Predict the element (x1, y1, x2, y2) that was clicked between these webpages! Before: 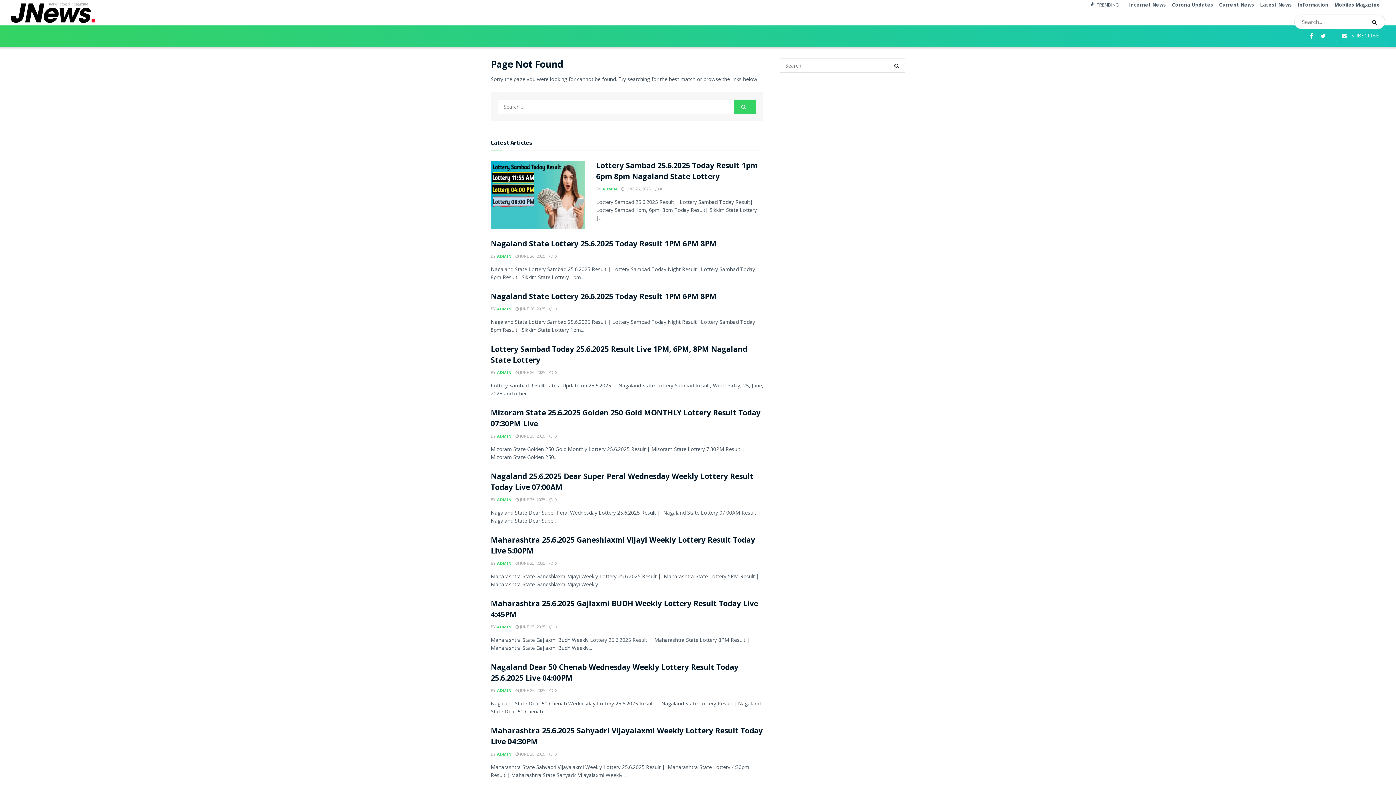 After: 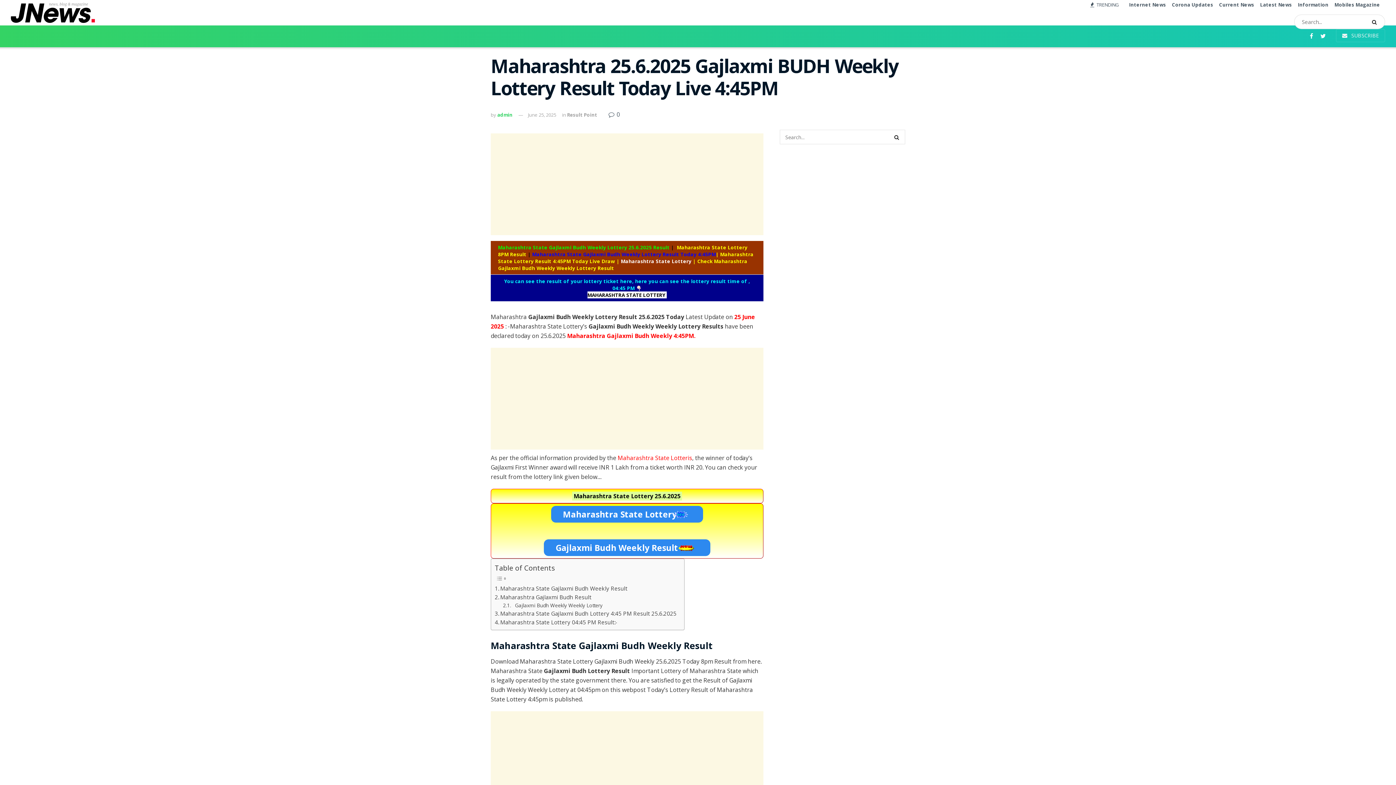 Action: bbox: (549, 624, 556, 629) label:  0